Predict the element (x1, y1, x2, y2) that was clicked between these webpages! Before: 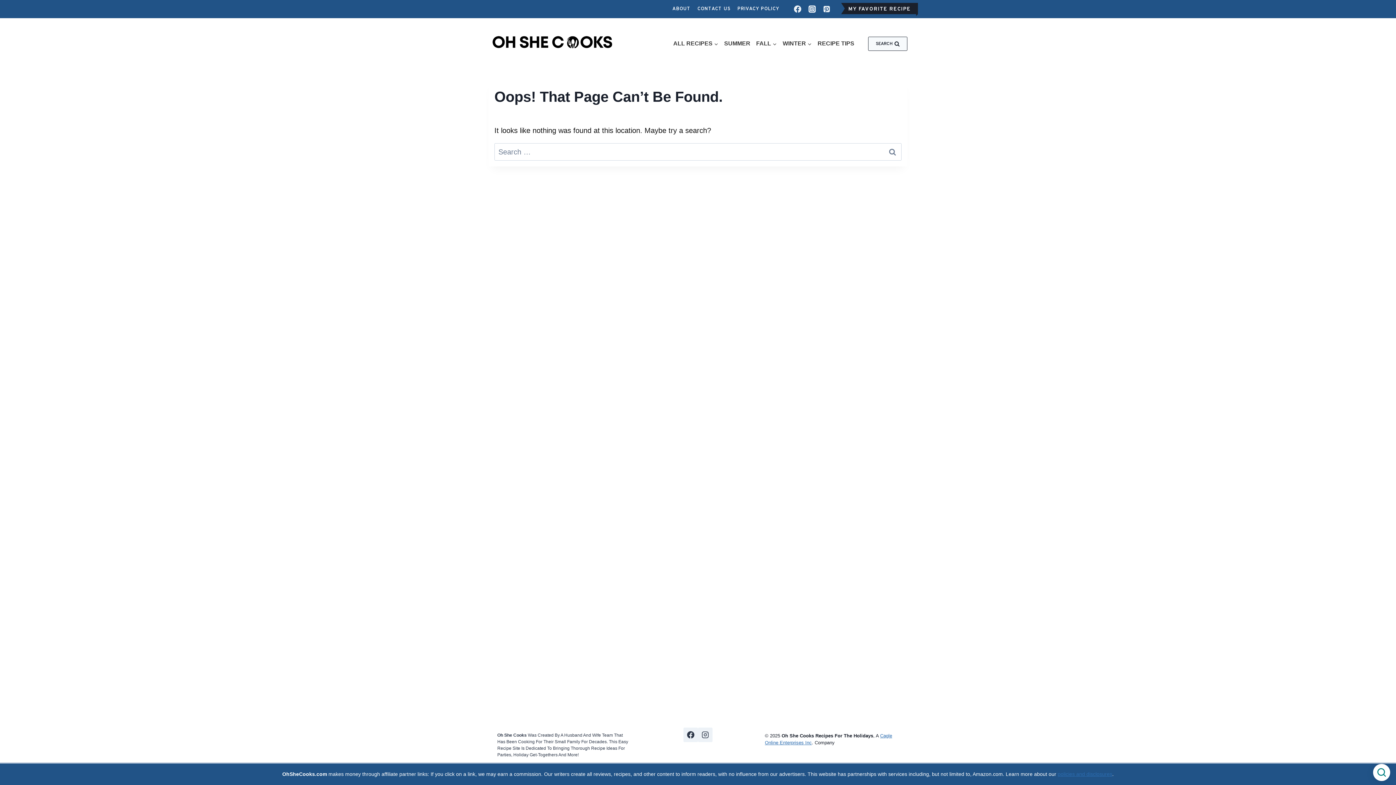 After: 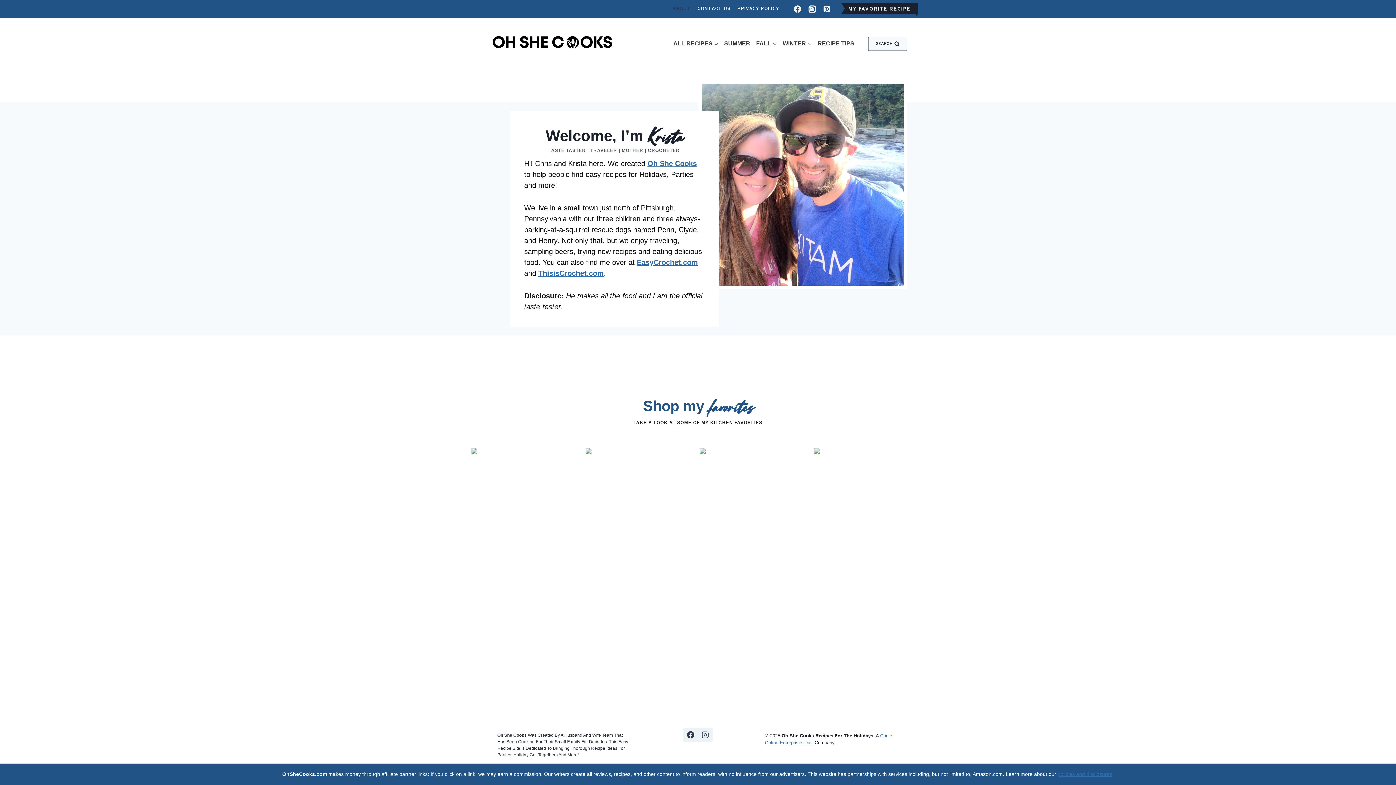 Action: bbox: (669, 3, 694, 14) label: ABOUT